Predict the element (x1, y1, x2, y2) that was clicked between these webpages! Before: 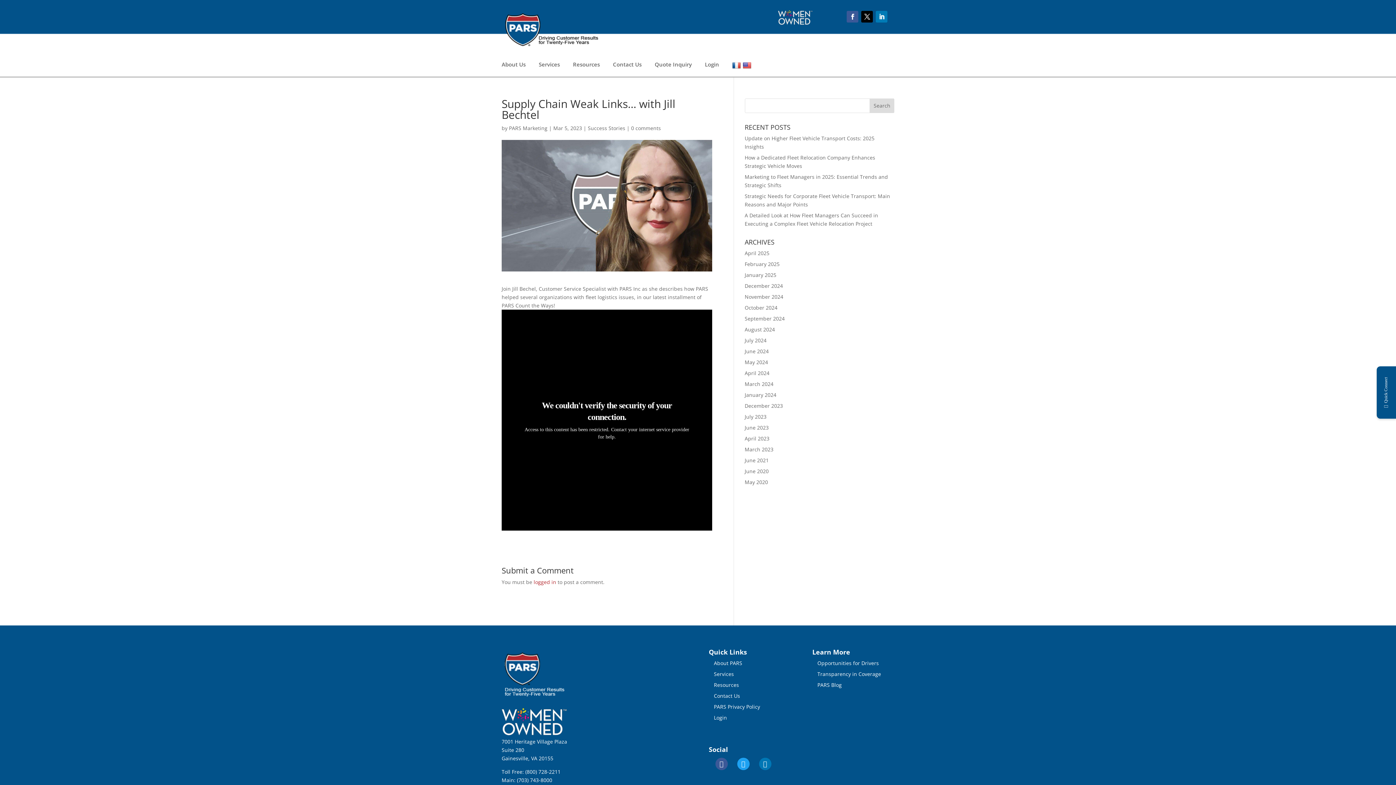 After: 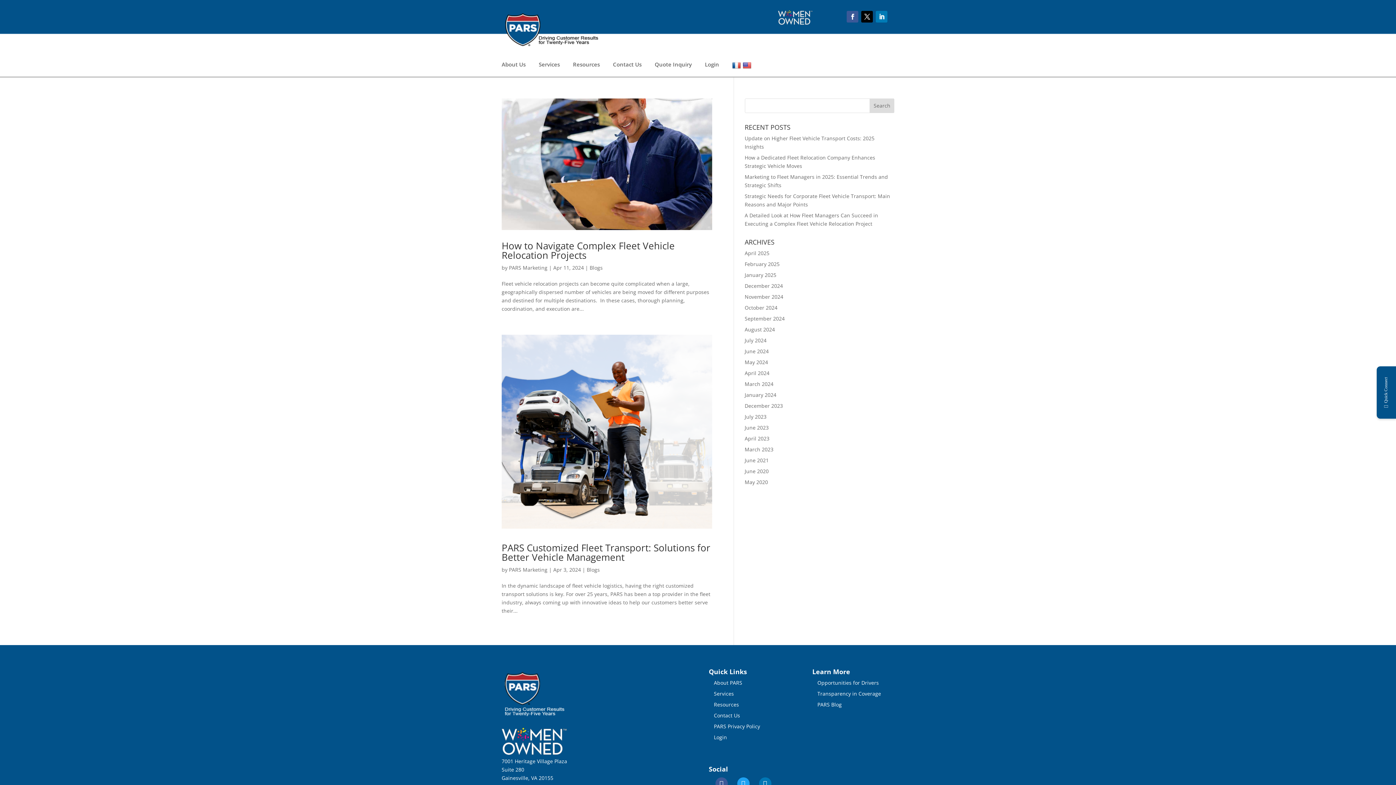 Action: bbox: (744, 369, 769, 376) label: April 2024